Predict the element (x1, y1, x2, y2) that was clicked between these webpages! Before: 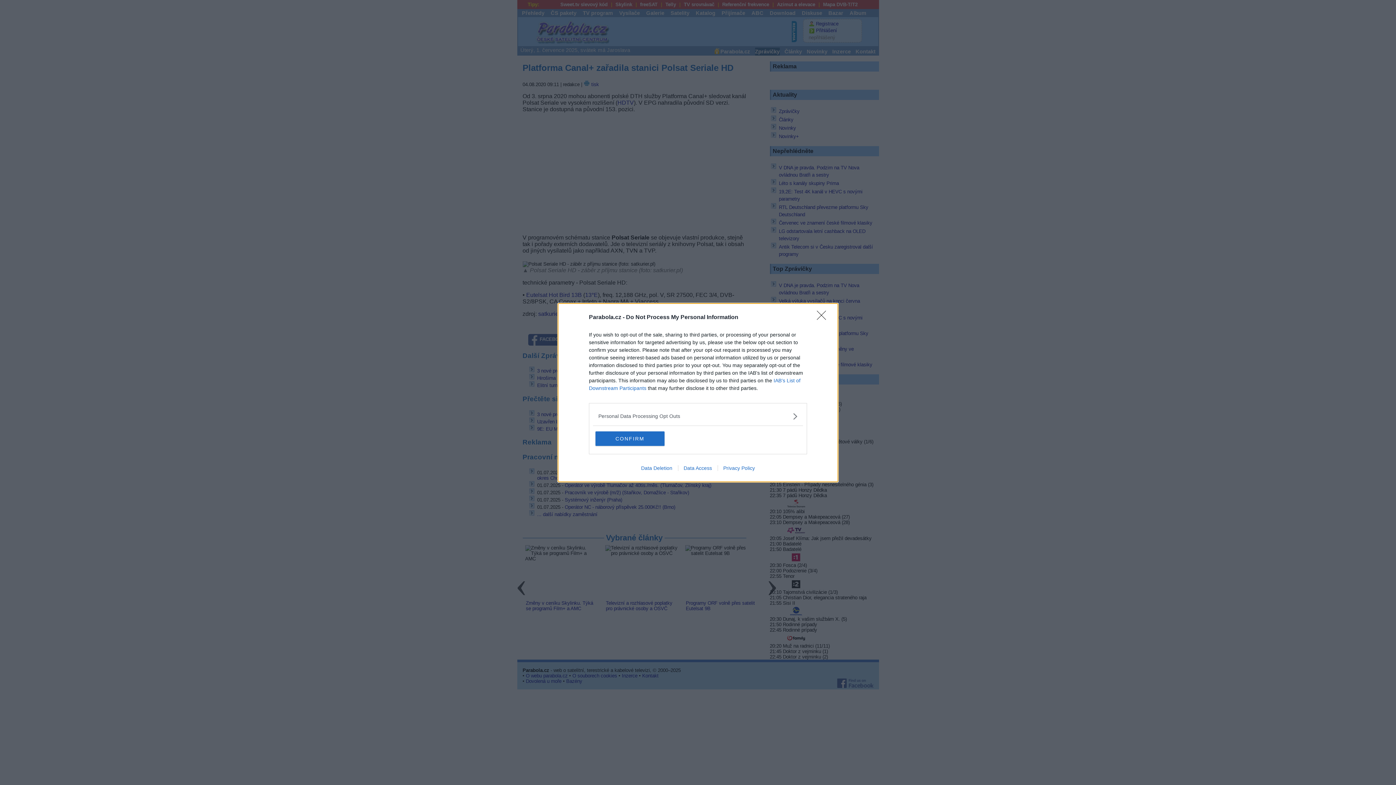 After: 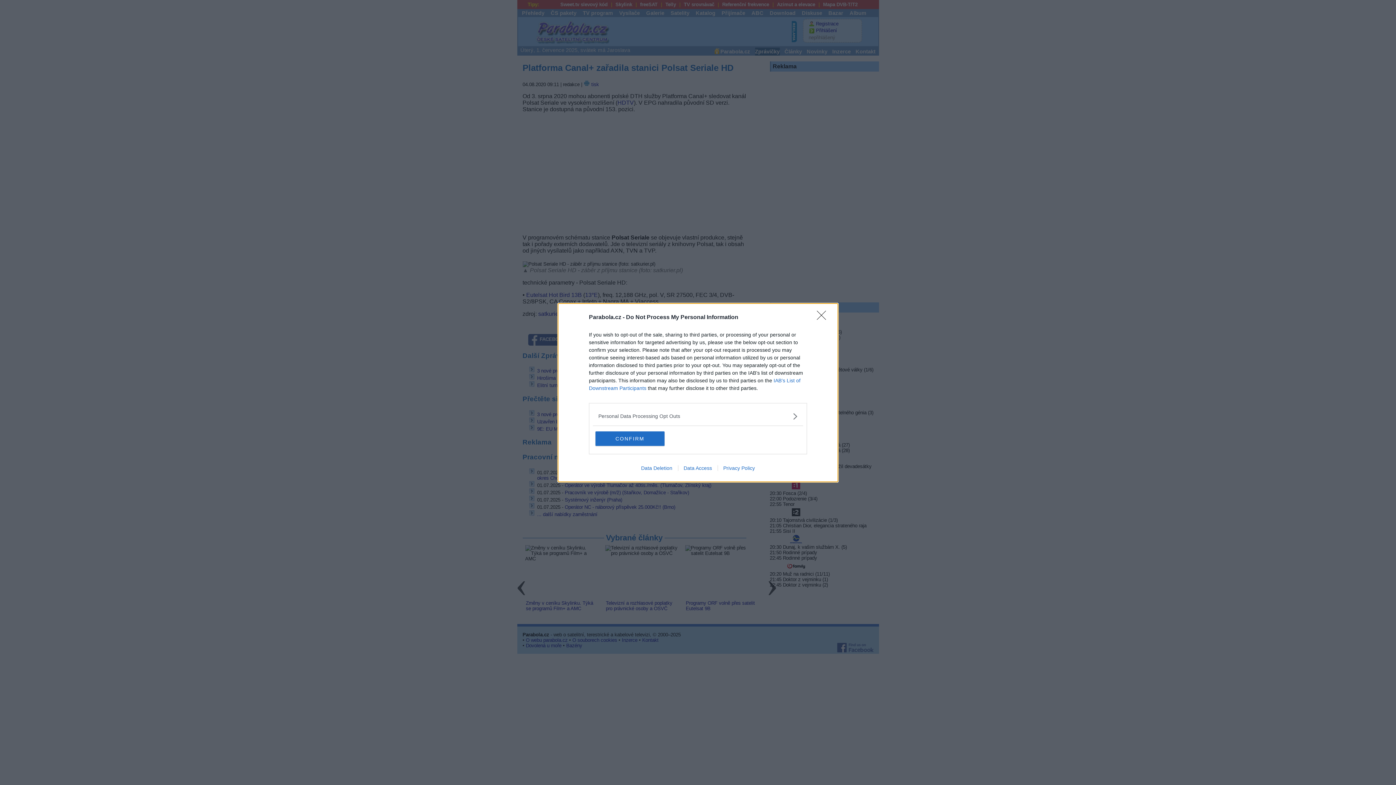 Action: label: Data Access bbox: (678, 465, 717, 471)